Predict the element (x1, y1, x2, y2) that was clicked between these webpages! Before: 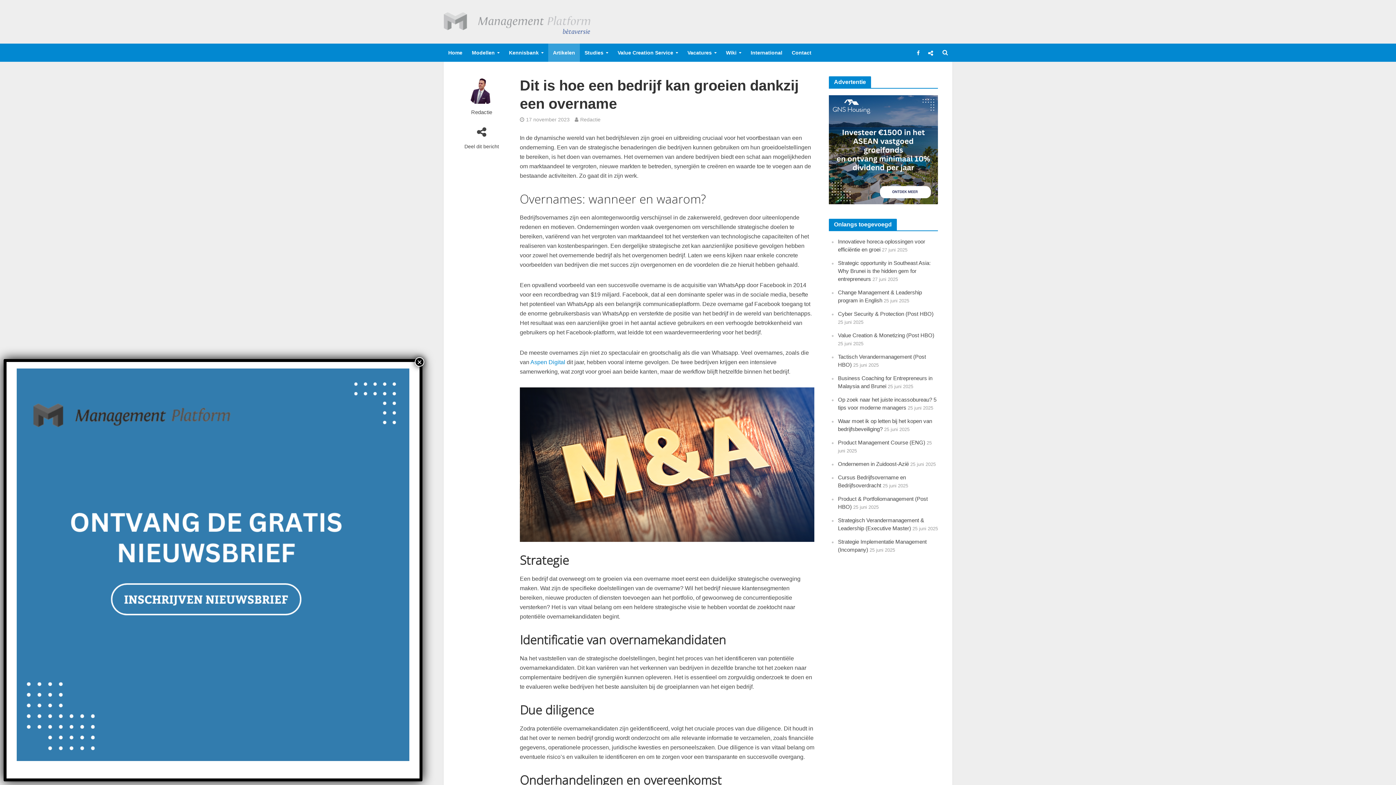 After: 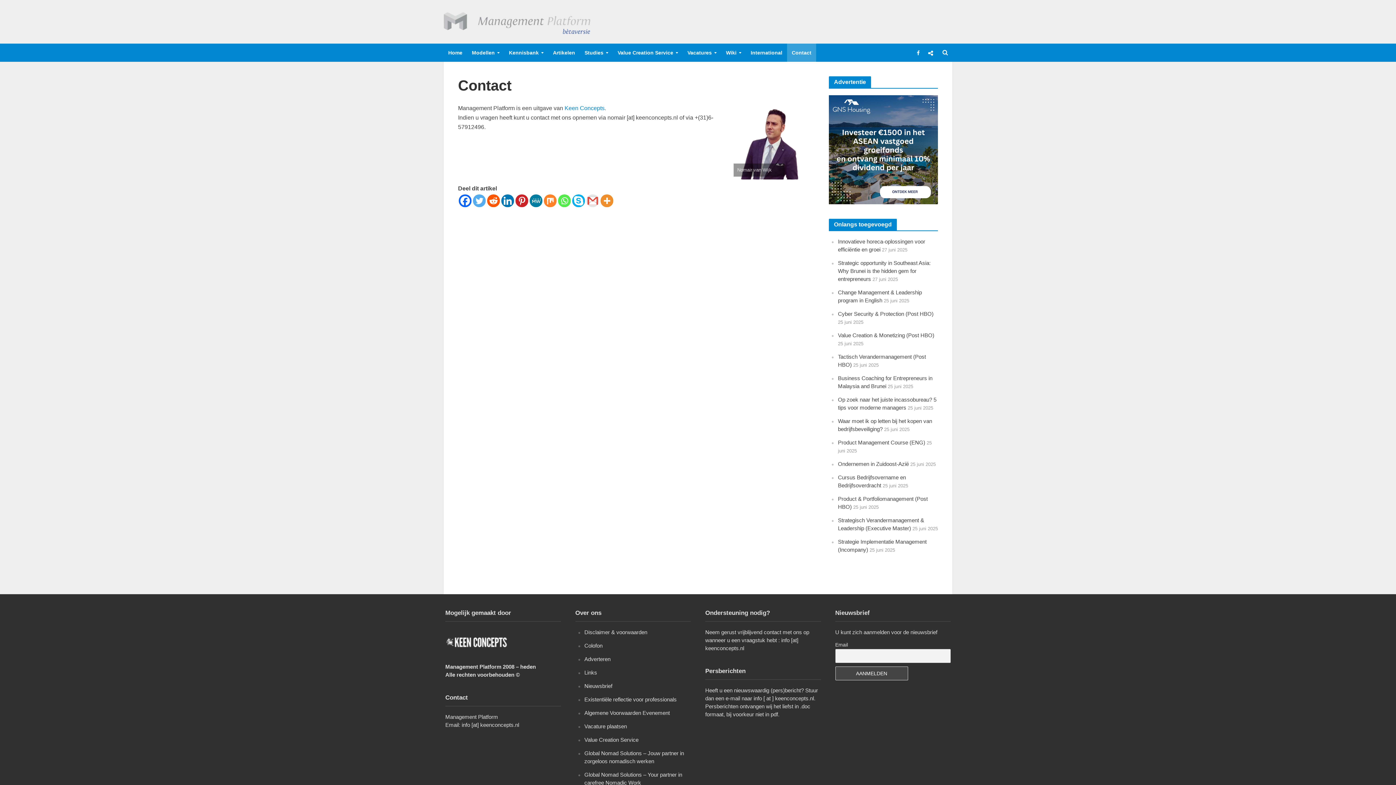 Action: bbox: (787, 43, 816, 61) label: Contact